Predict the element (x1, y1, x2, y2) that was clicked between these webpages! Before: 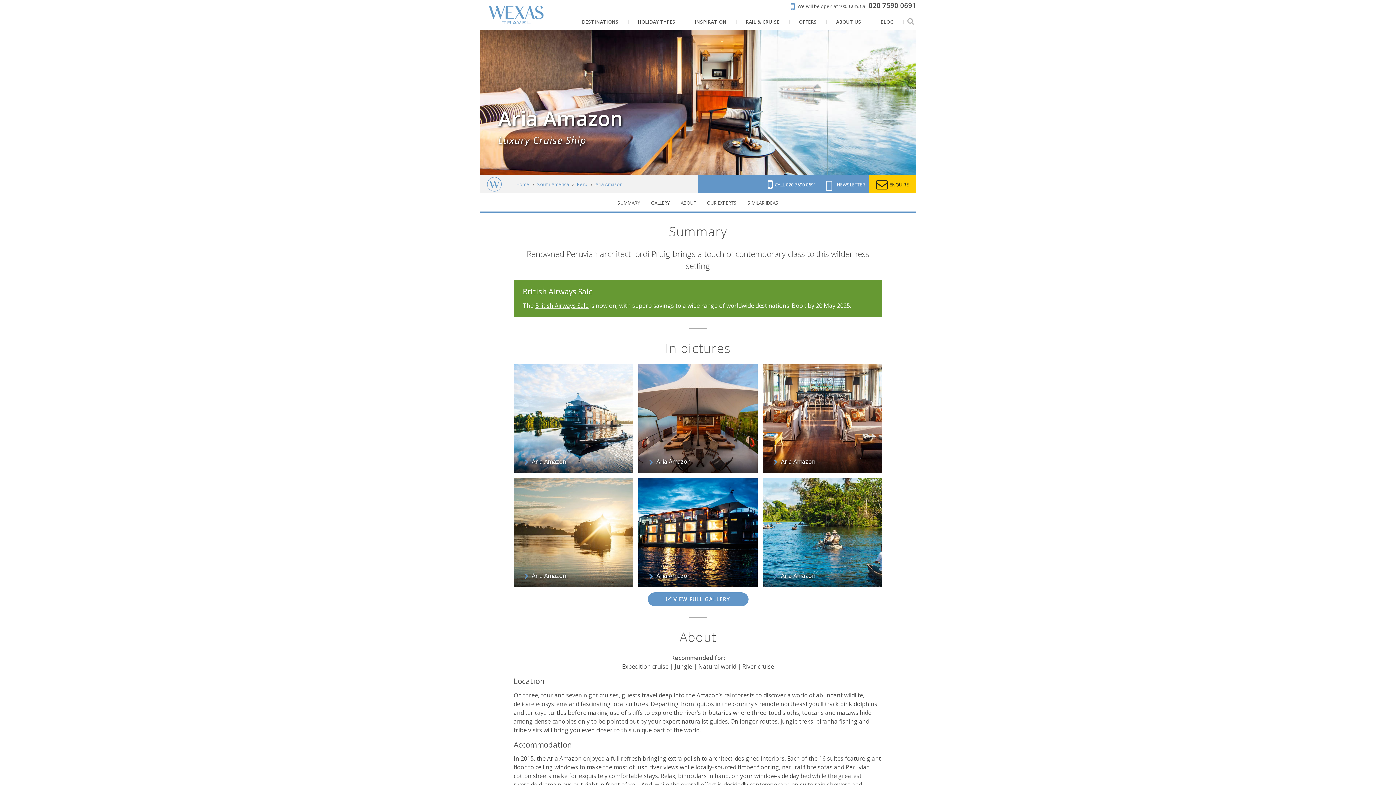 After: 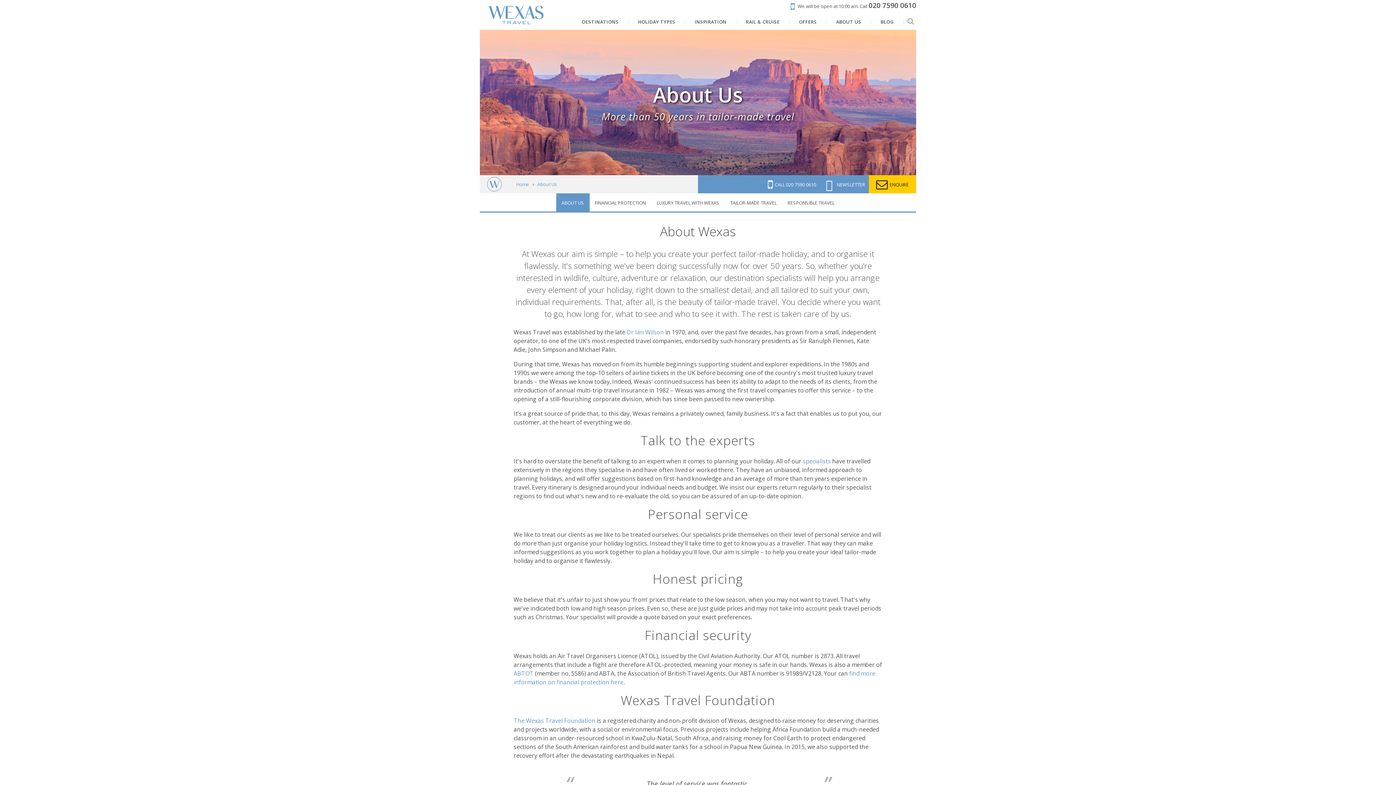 Action: bbox: (828, 13, 869, 29) label: ABOUT US